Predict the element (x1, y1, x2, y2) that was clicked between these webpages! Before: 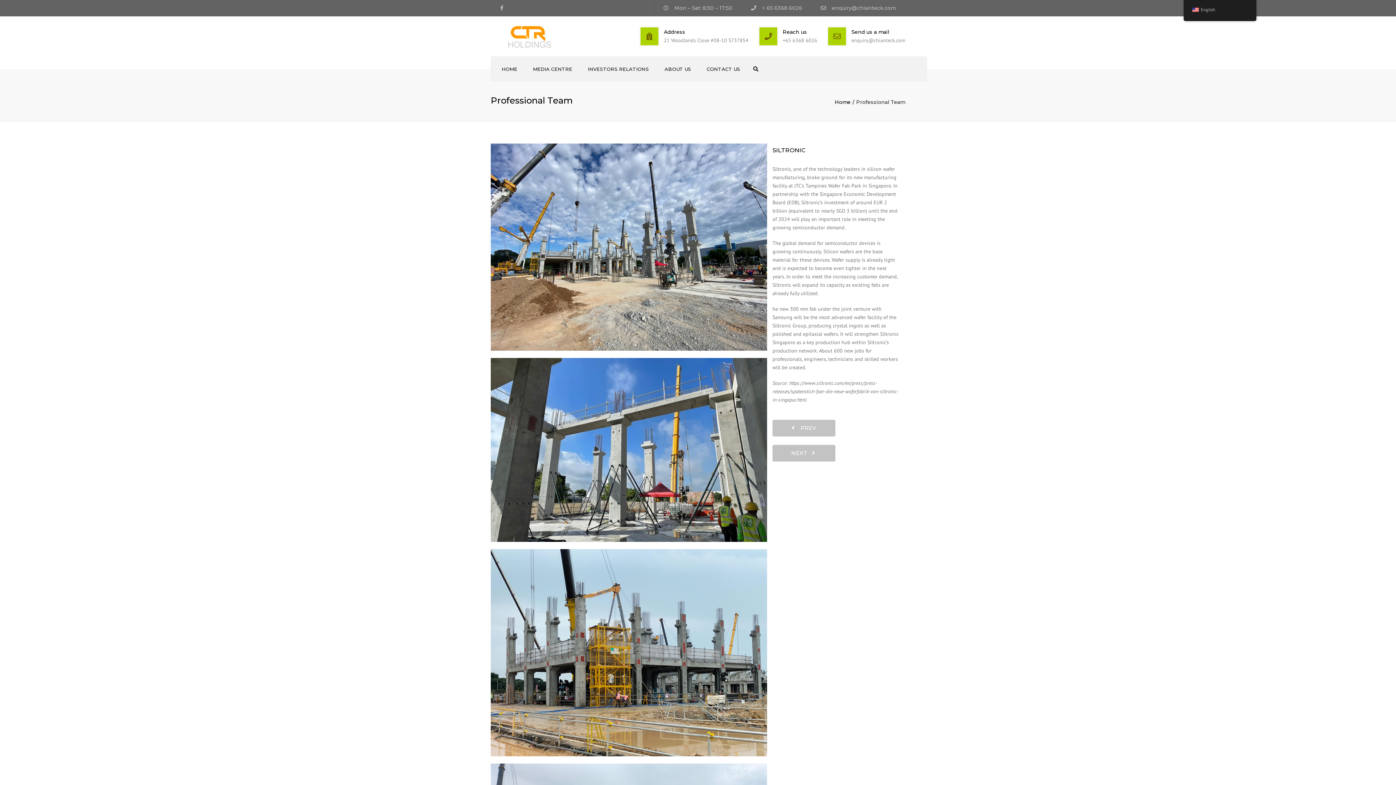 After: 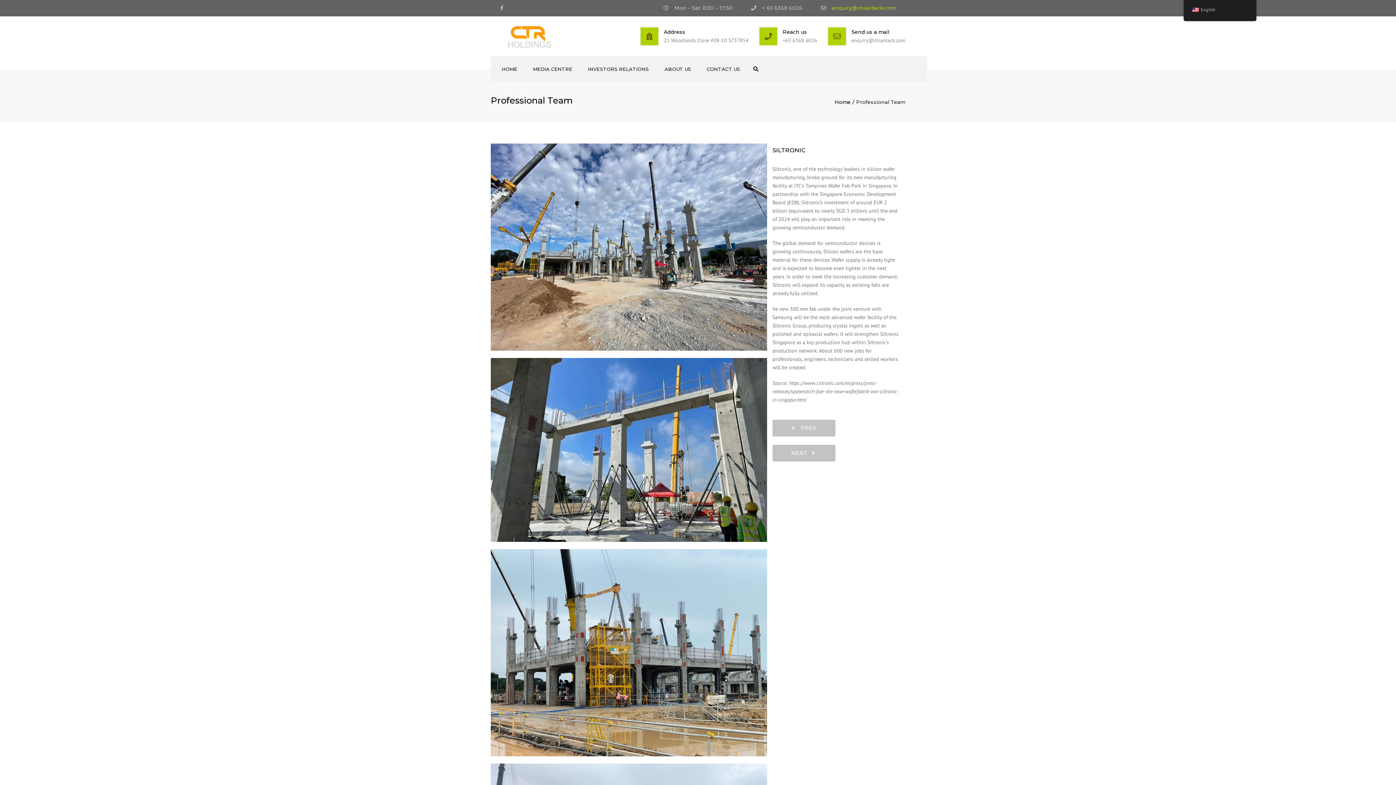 Action: label: enquiry@chianteck.com bbox: (832, 4, 896, 11)